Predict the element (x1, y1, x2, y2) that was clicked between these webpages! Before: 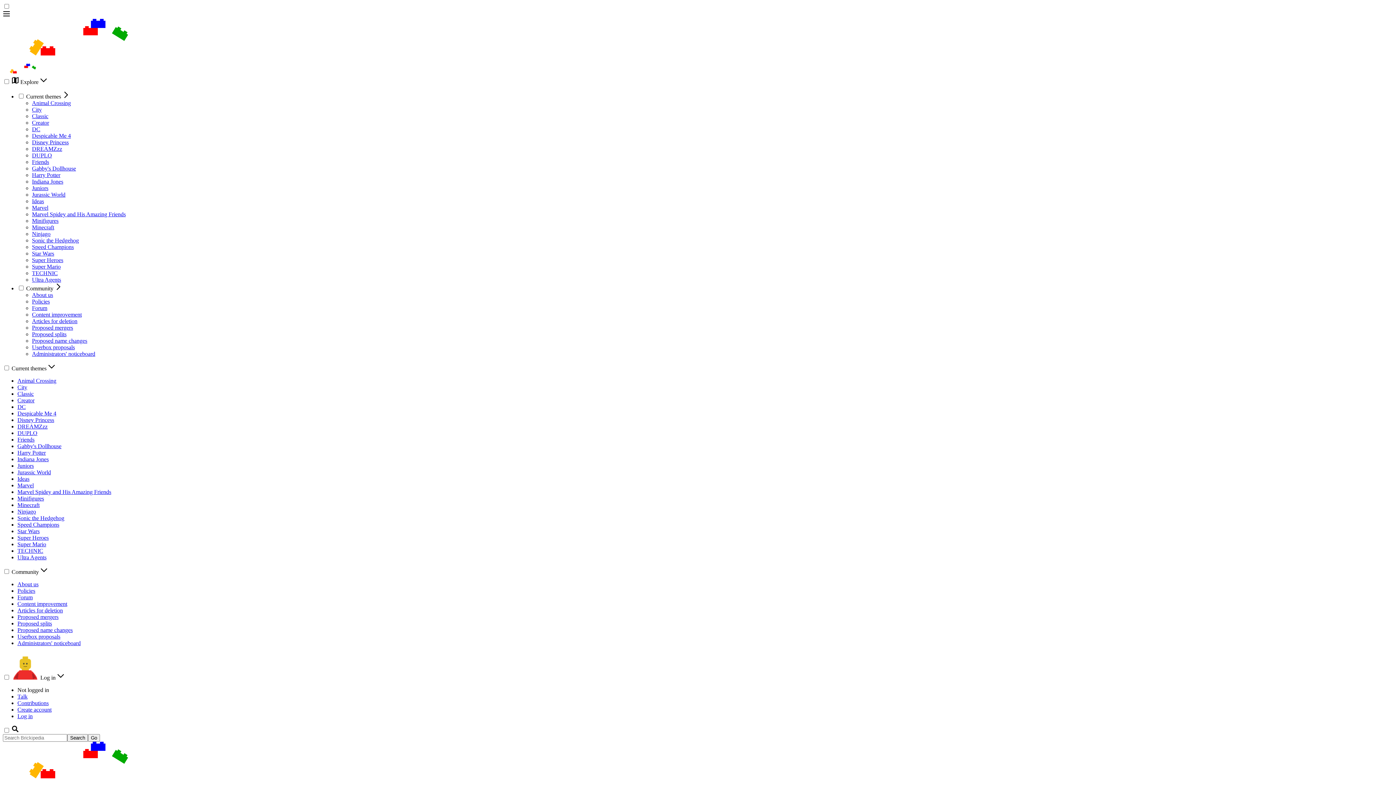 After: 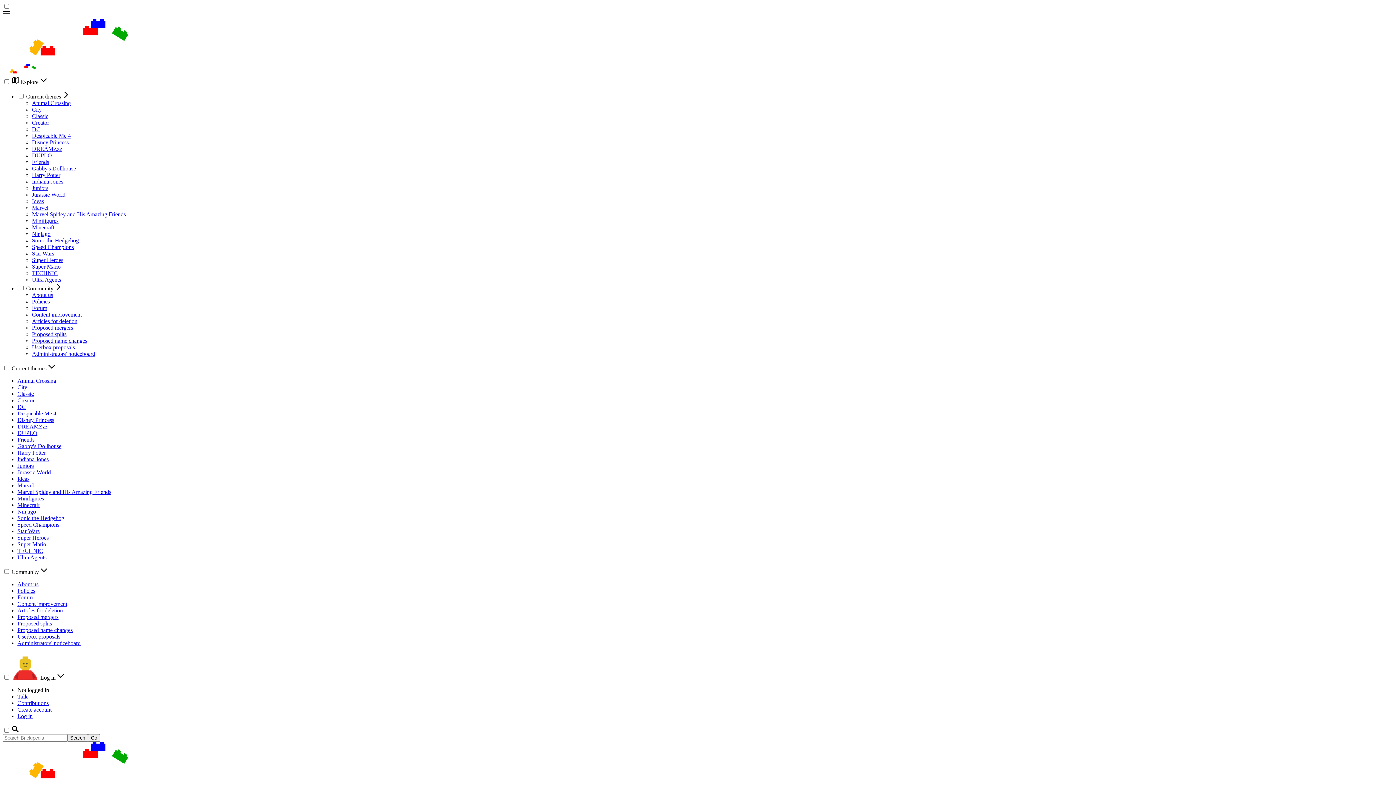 Action: label: DREAMZzz bbox: (17, 423, 47, 429)